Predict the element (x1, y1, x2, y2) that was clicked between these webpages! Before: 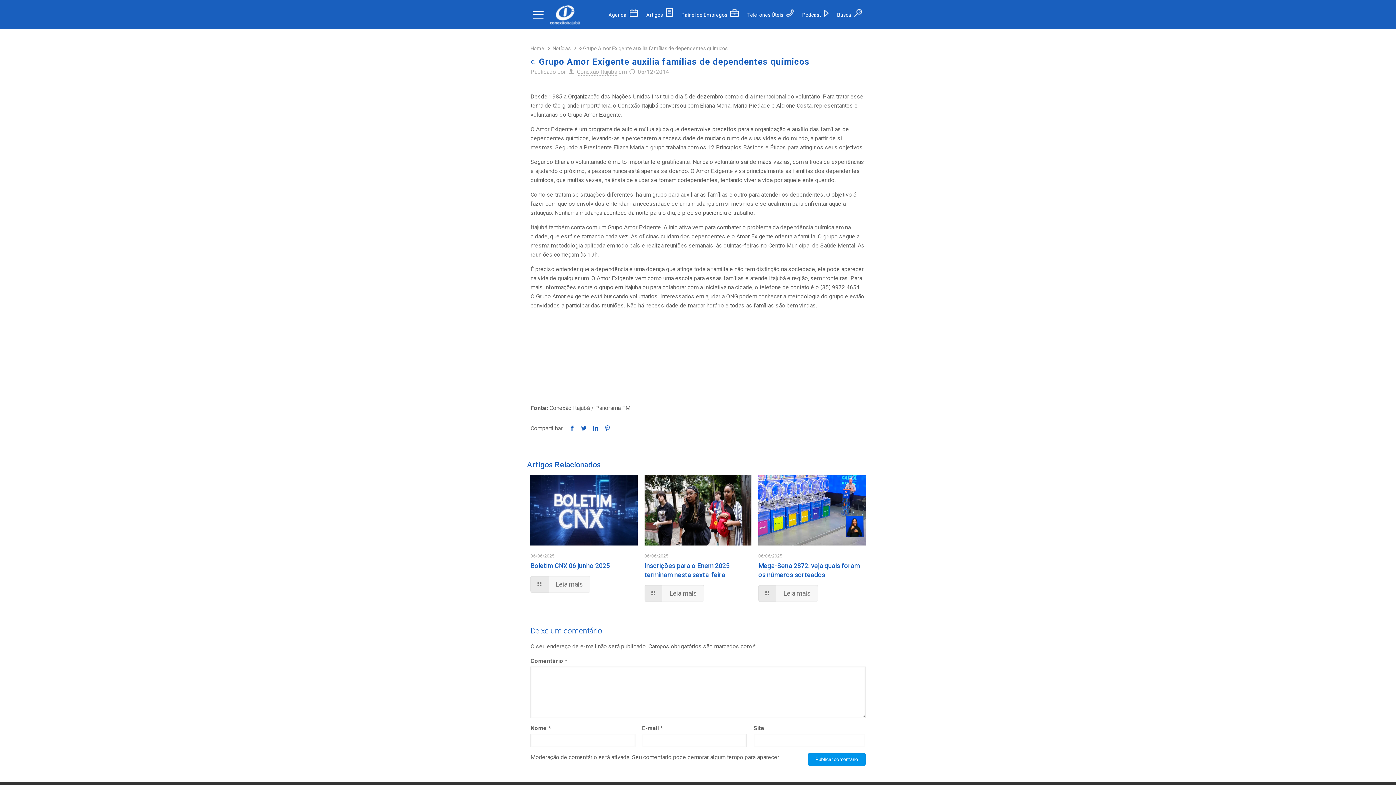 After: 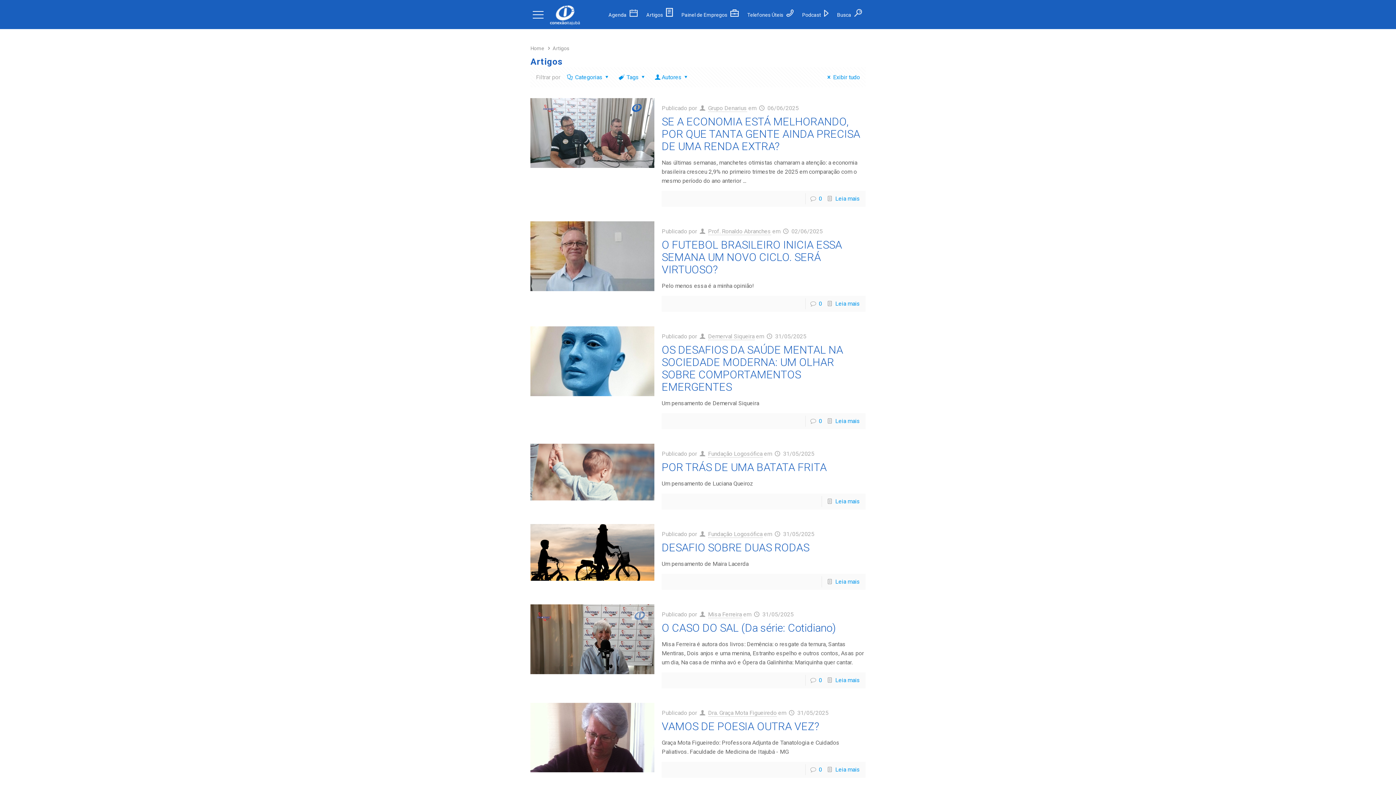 Action: label: Artigos  bbox: (646, 12, 672, 17)